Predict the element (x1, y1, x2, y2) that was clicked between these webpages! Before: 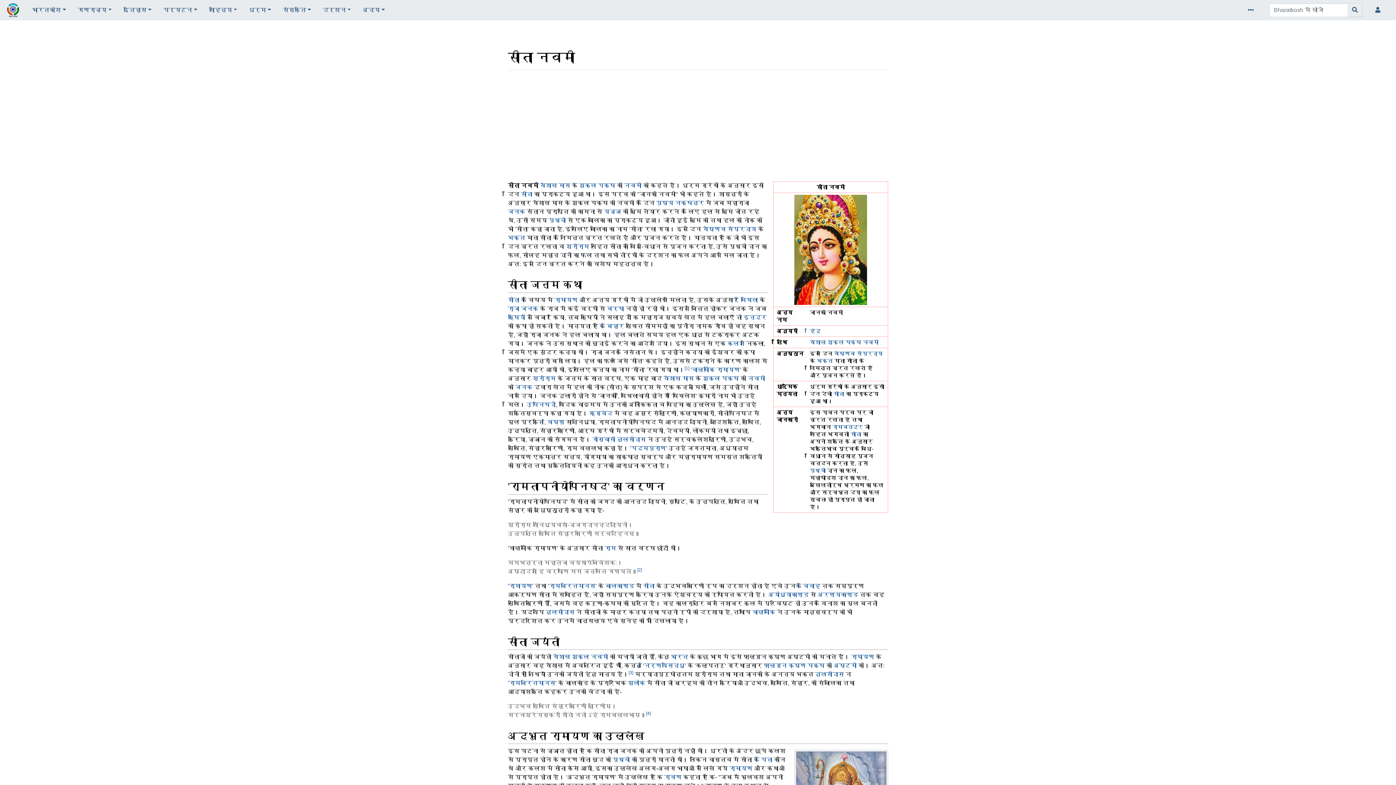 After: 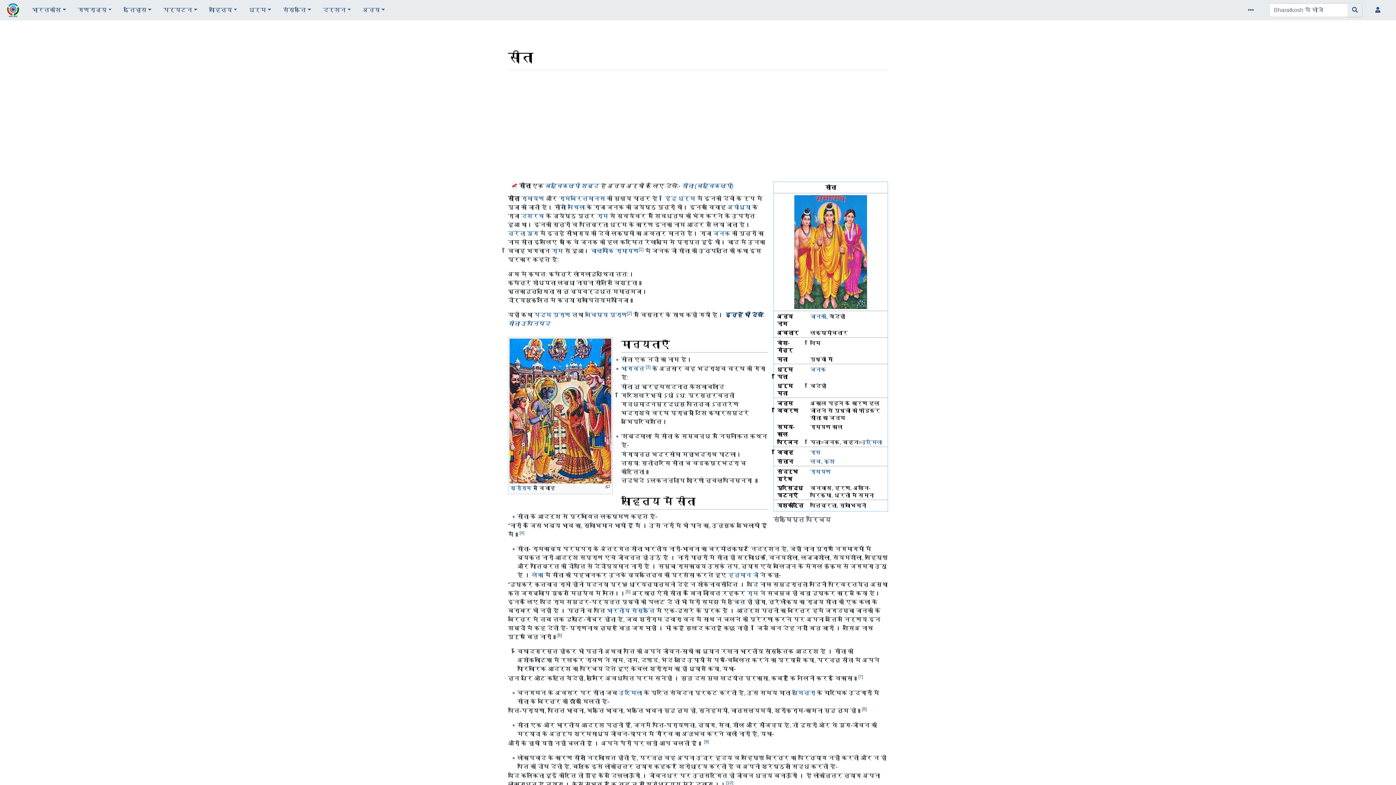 Action: bbox: (643, 583, 654, 589) label: सीता